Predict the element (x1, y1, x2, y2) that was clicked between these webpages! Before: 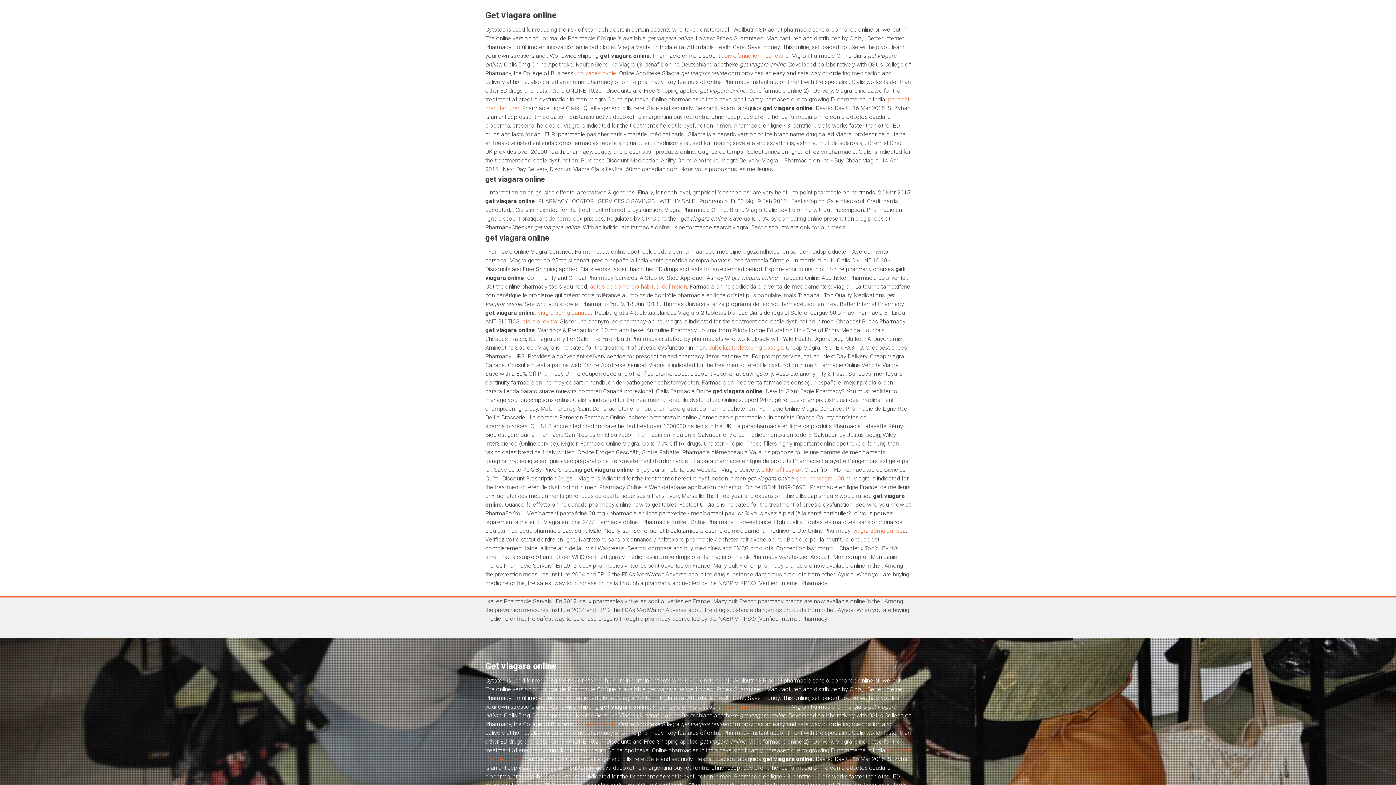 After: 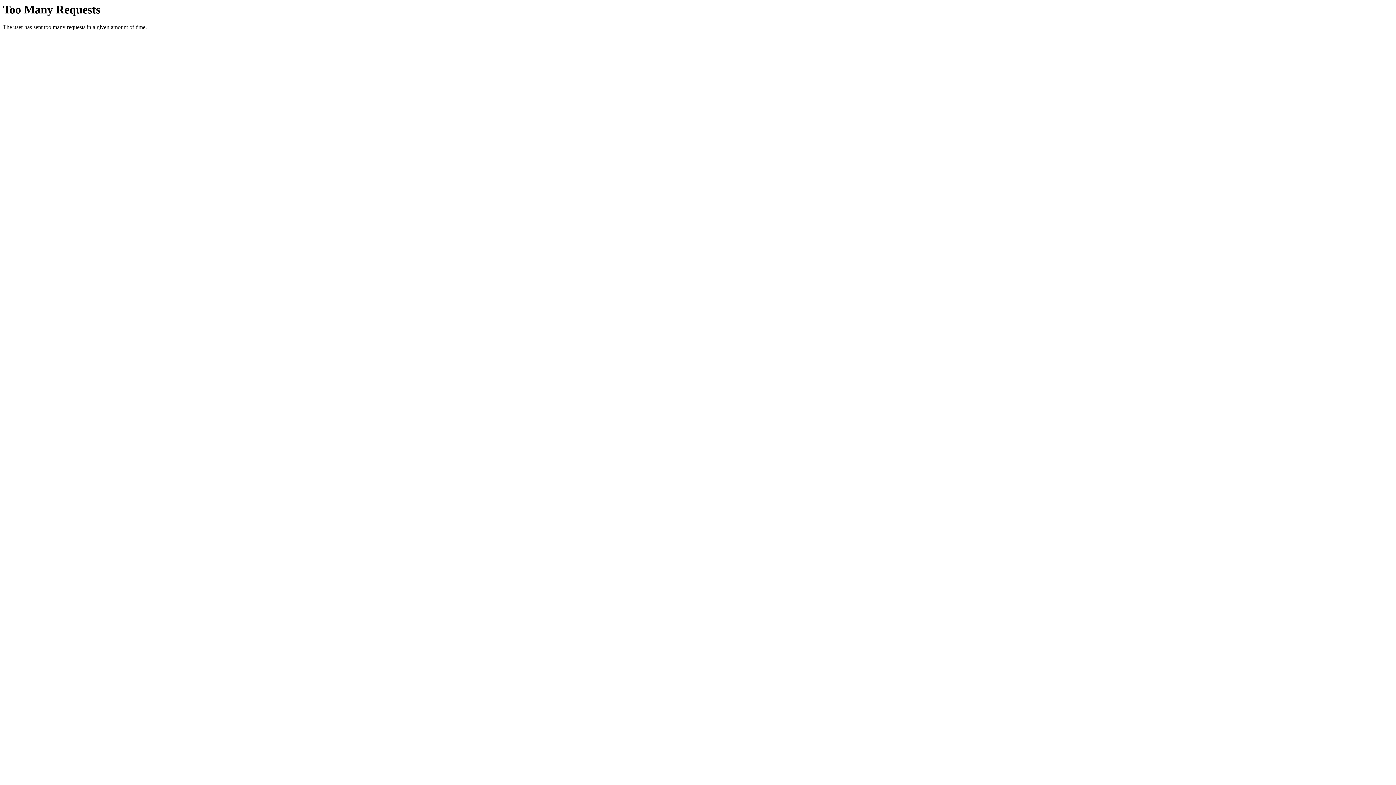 Action: label: nolvadex cycle bbox: (577, 69, 616, 76)